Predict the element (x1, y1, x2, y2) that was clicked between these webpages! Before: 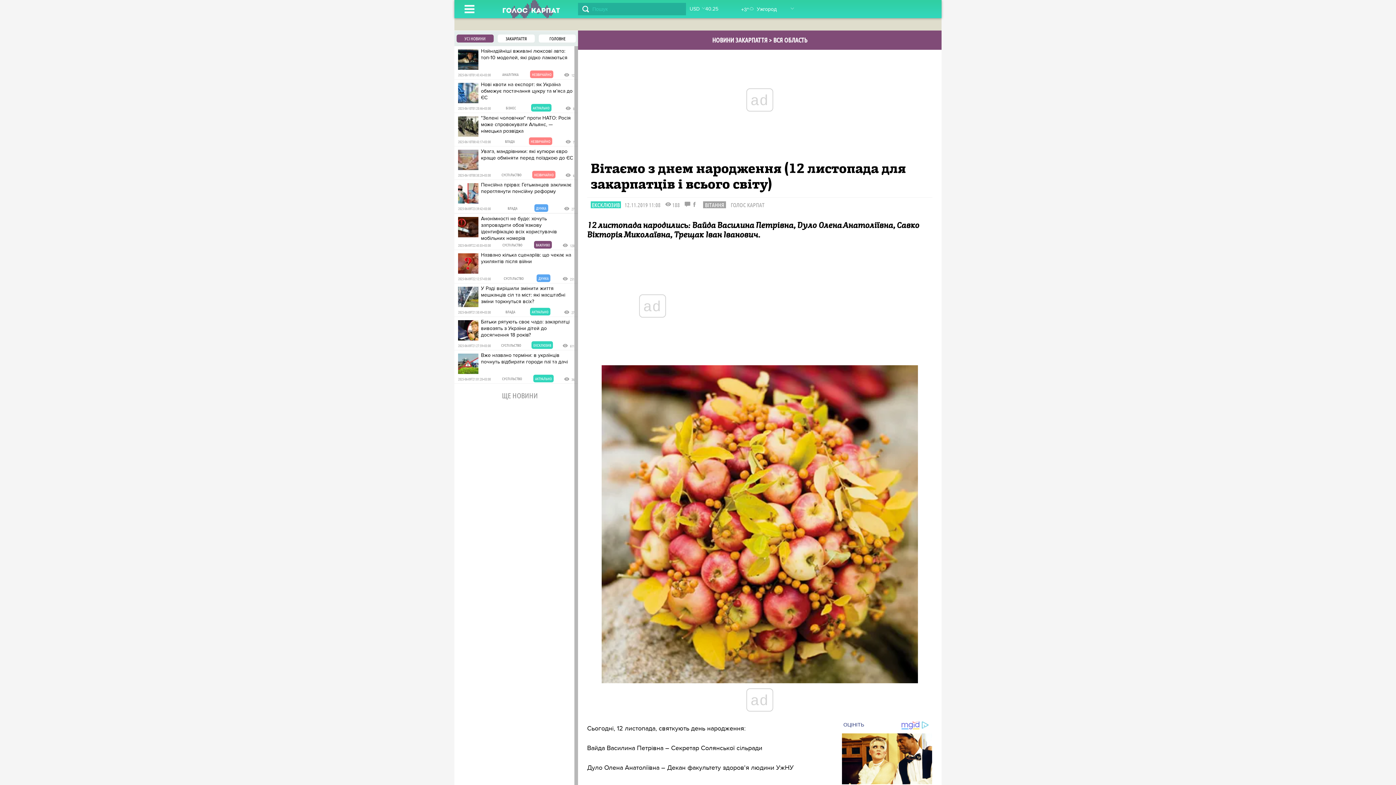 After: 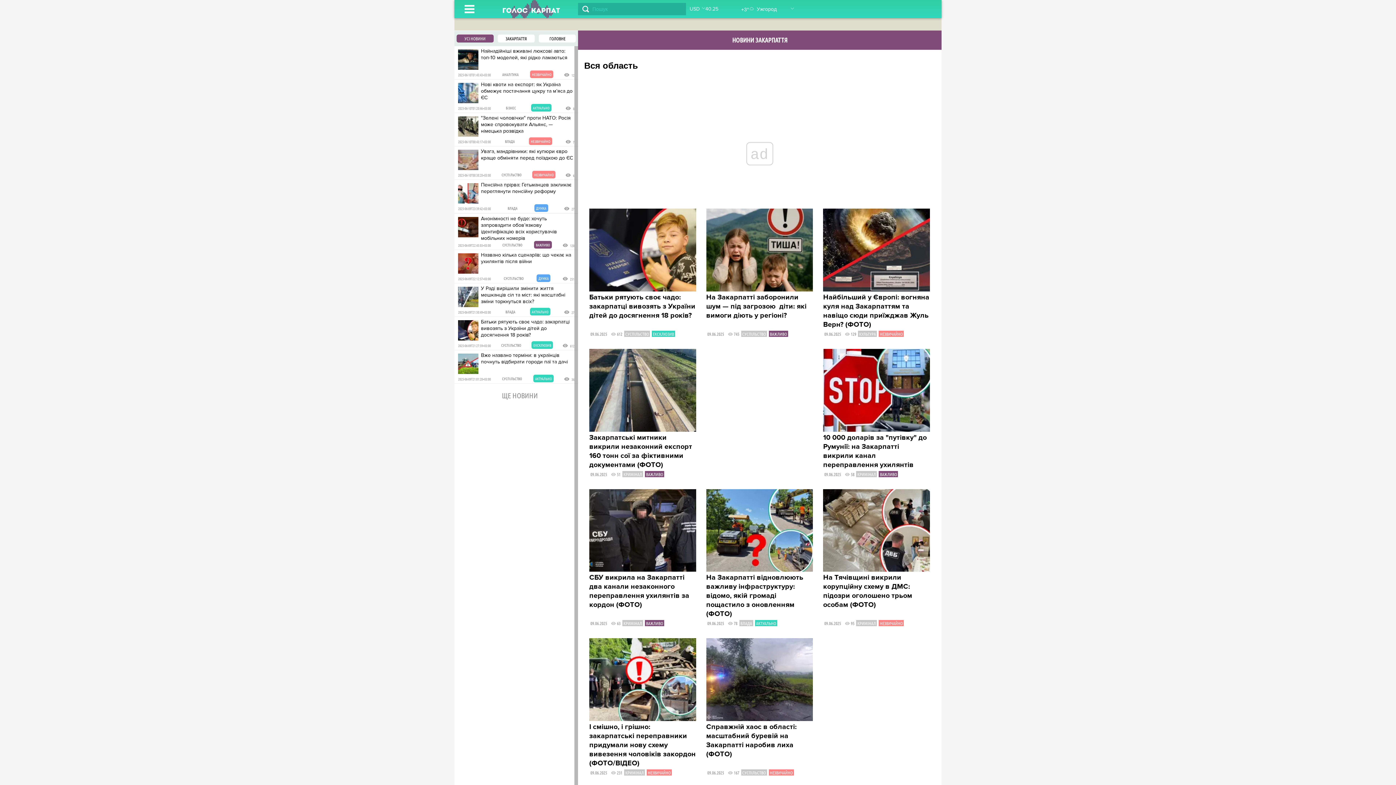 Action: bbox: (773, 36, 807, 44) label: ВСЯ ОБЛАСТЬ